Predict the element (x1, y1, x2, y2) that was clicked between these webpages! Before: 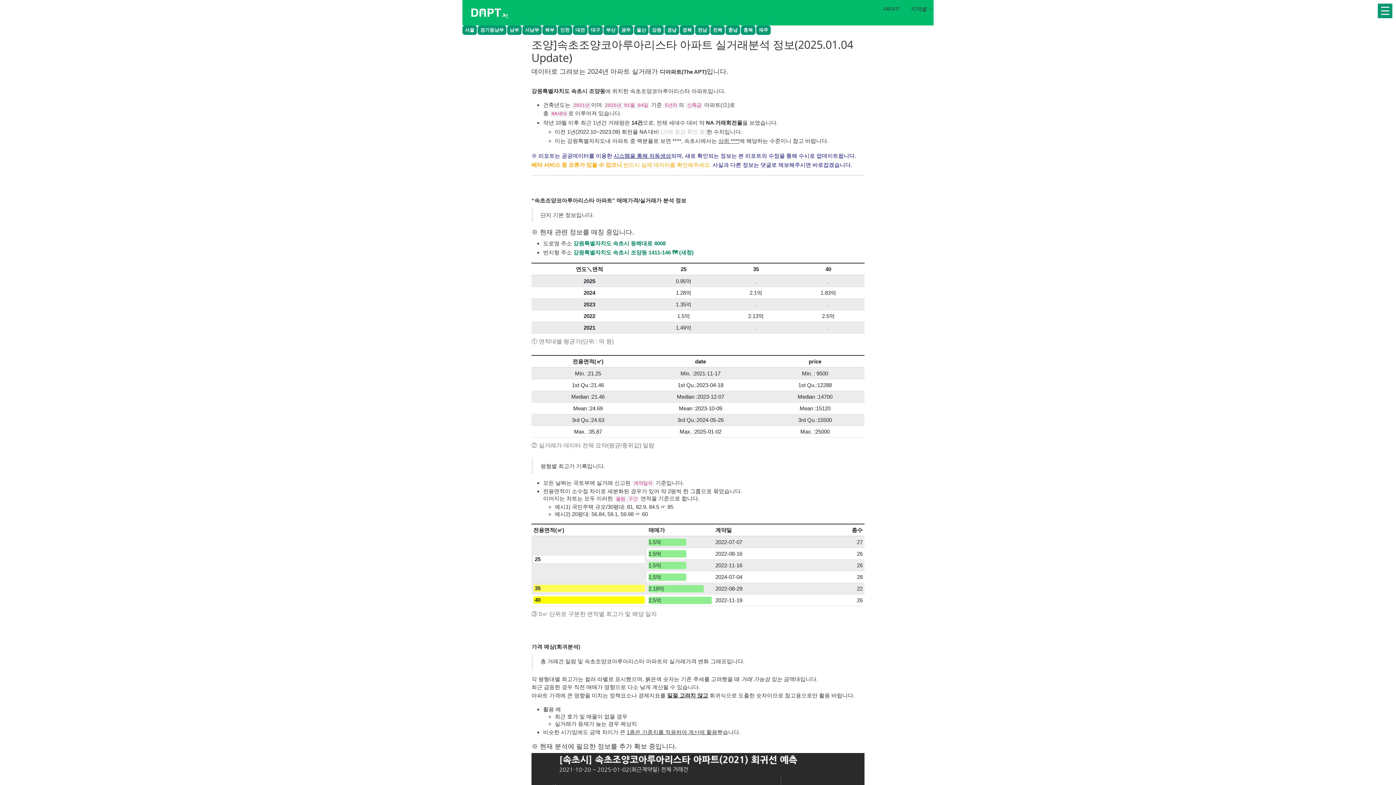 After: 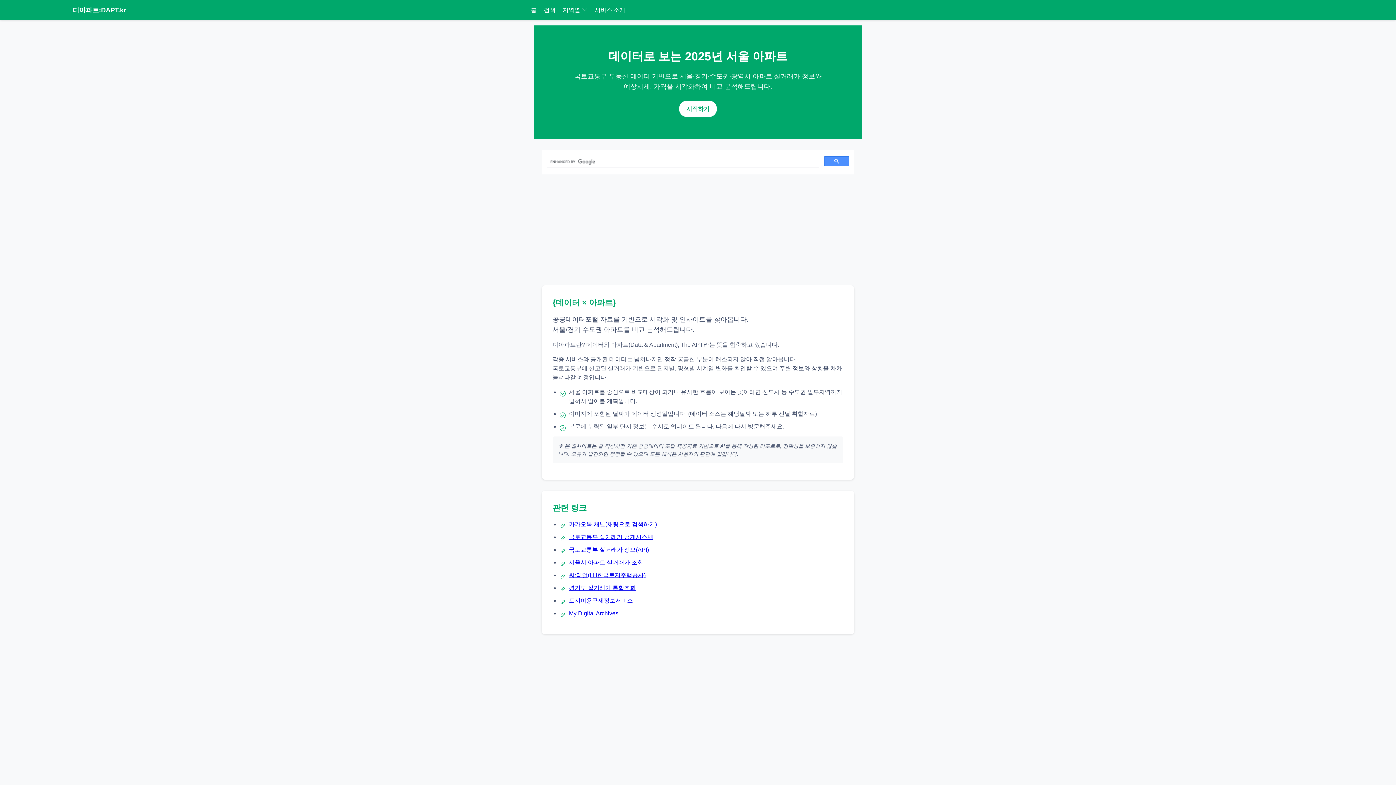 Action: label: ABOUT bbox: (872, 1, 900, 16)